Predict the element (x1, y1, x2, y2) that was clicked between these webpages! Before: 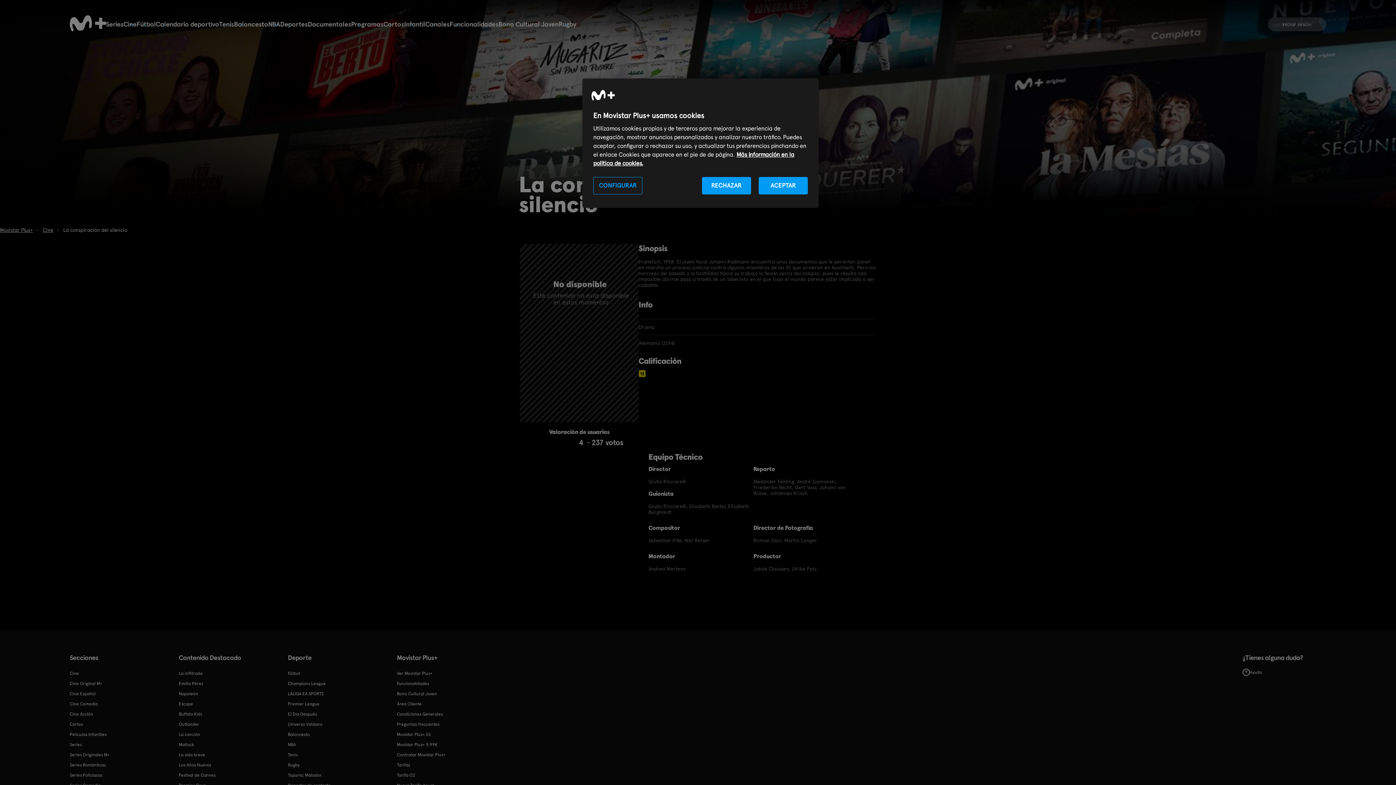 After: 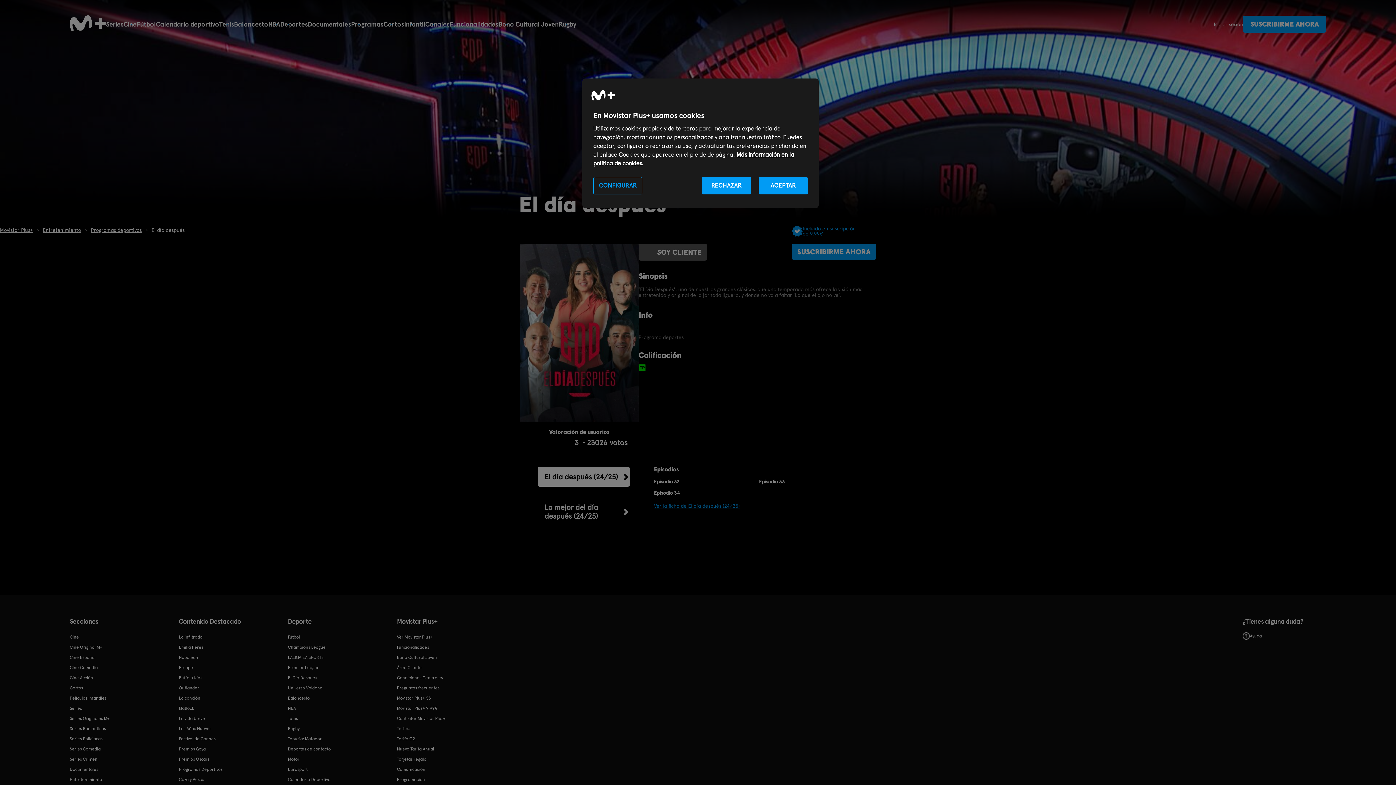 Action: bbox: (288, 710, 317, 719) label: El Día Después